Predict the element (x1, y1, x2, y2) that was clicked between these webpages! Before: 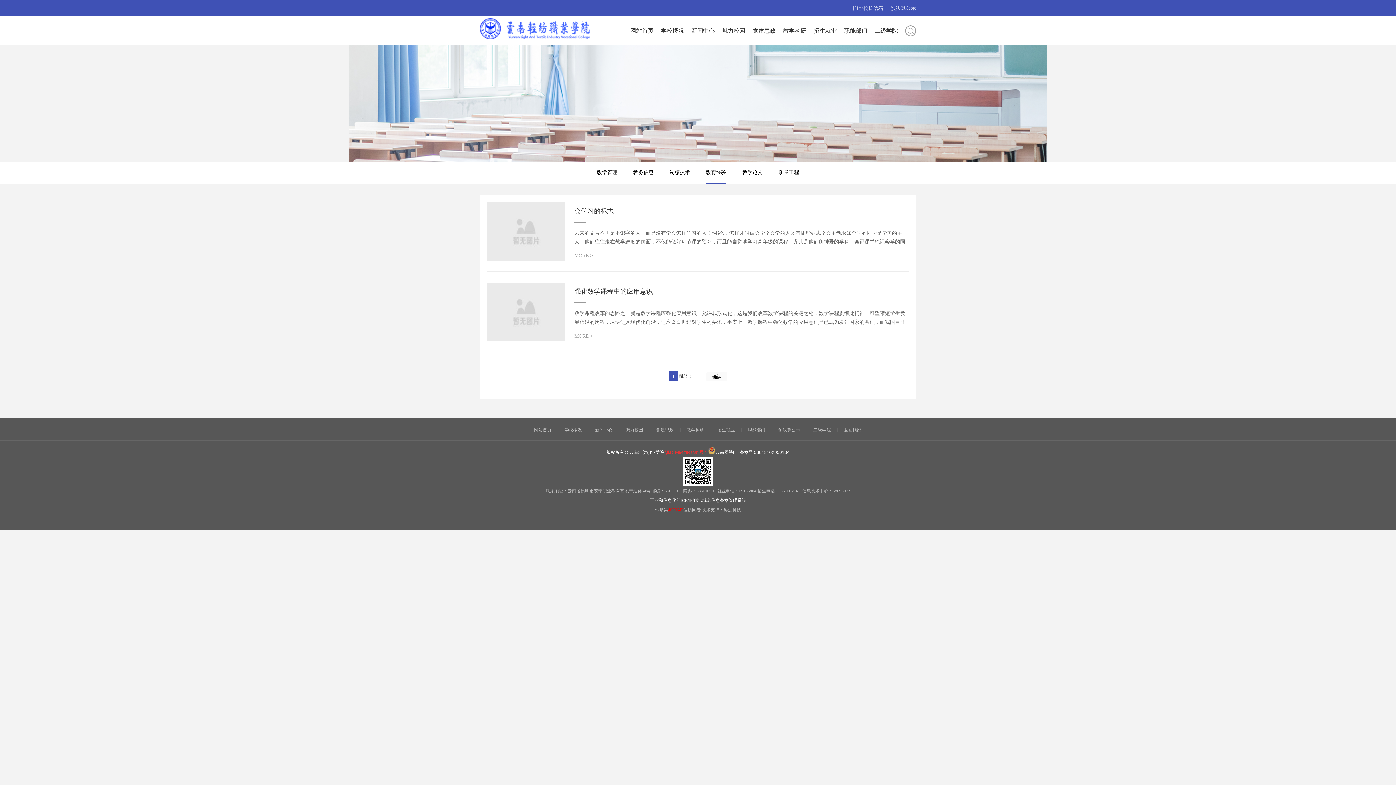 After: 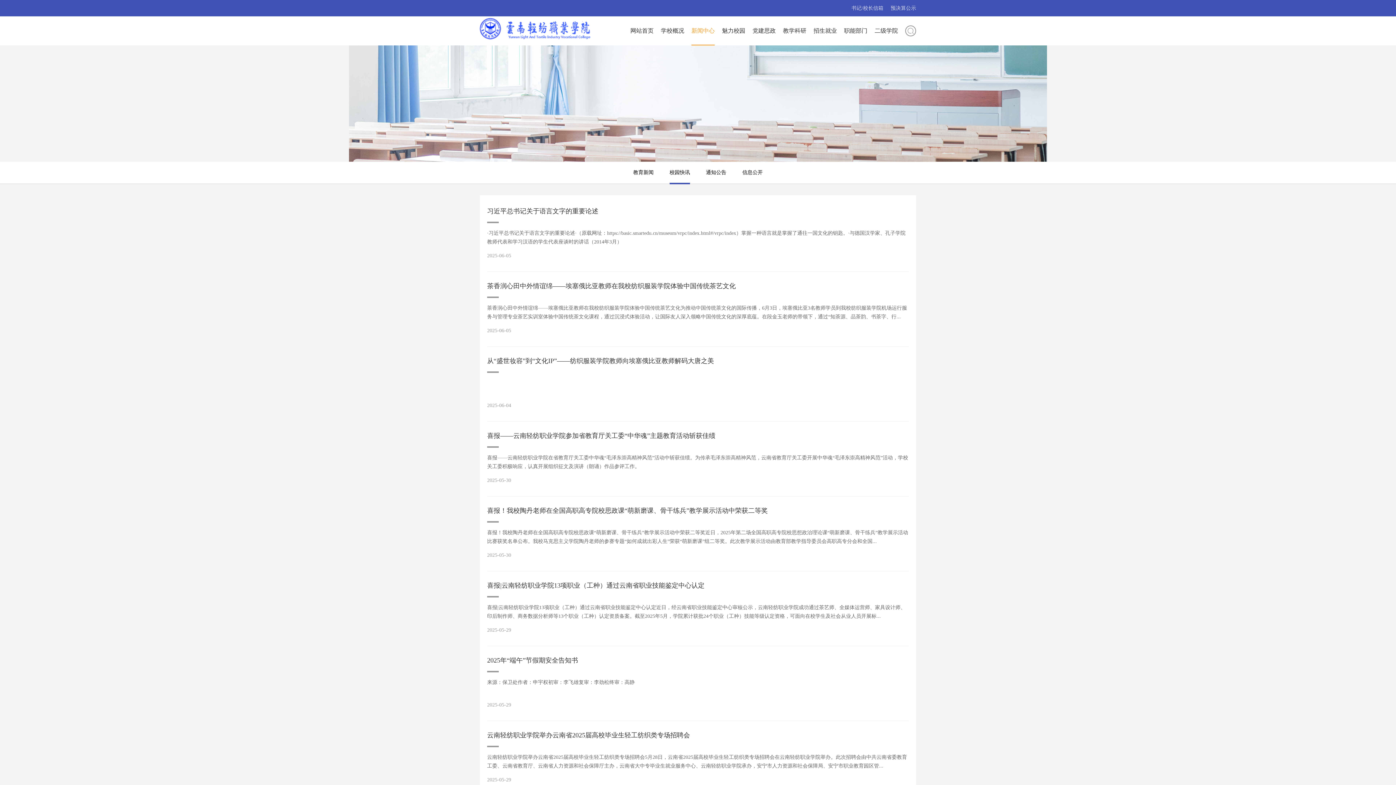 Action: label: 新闻中心 bbox: (595, 423, 612, 437)